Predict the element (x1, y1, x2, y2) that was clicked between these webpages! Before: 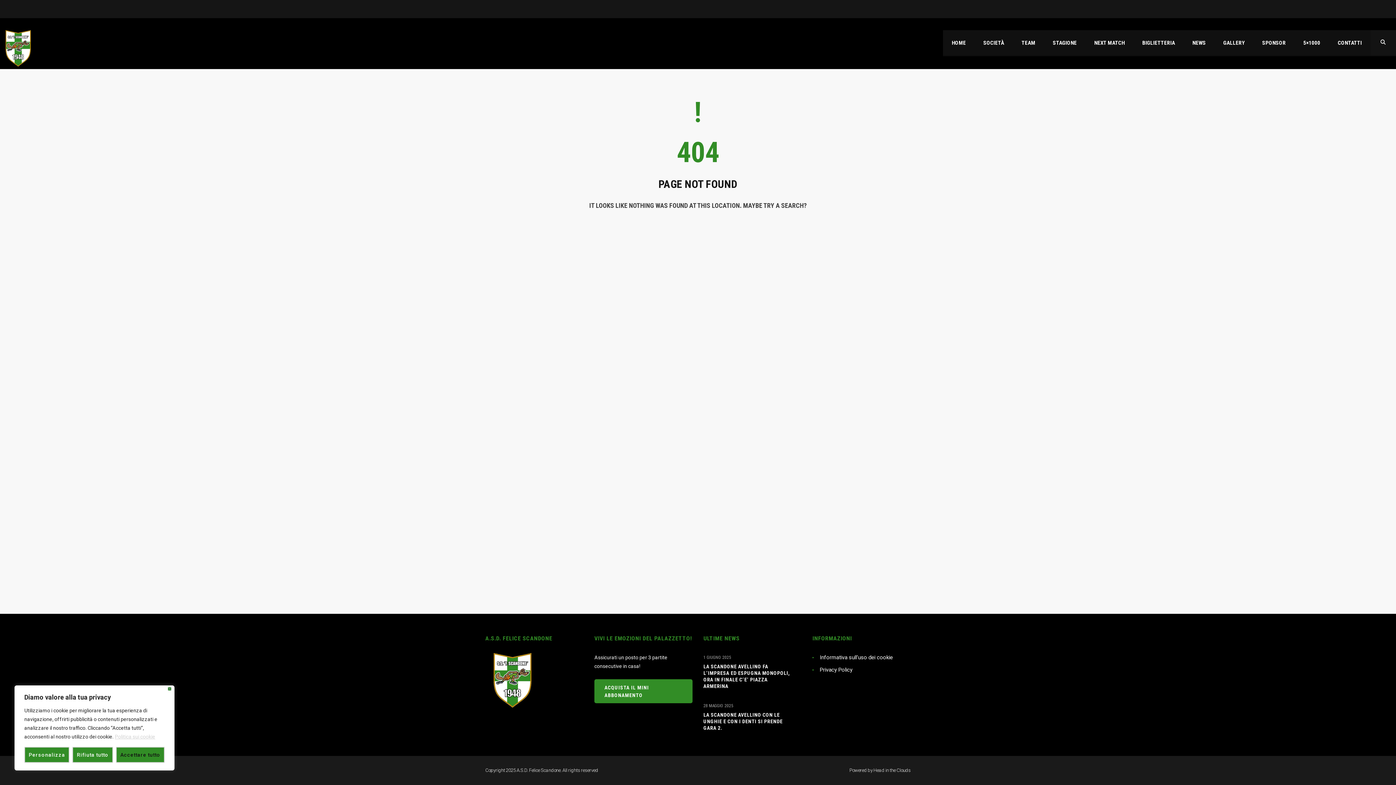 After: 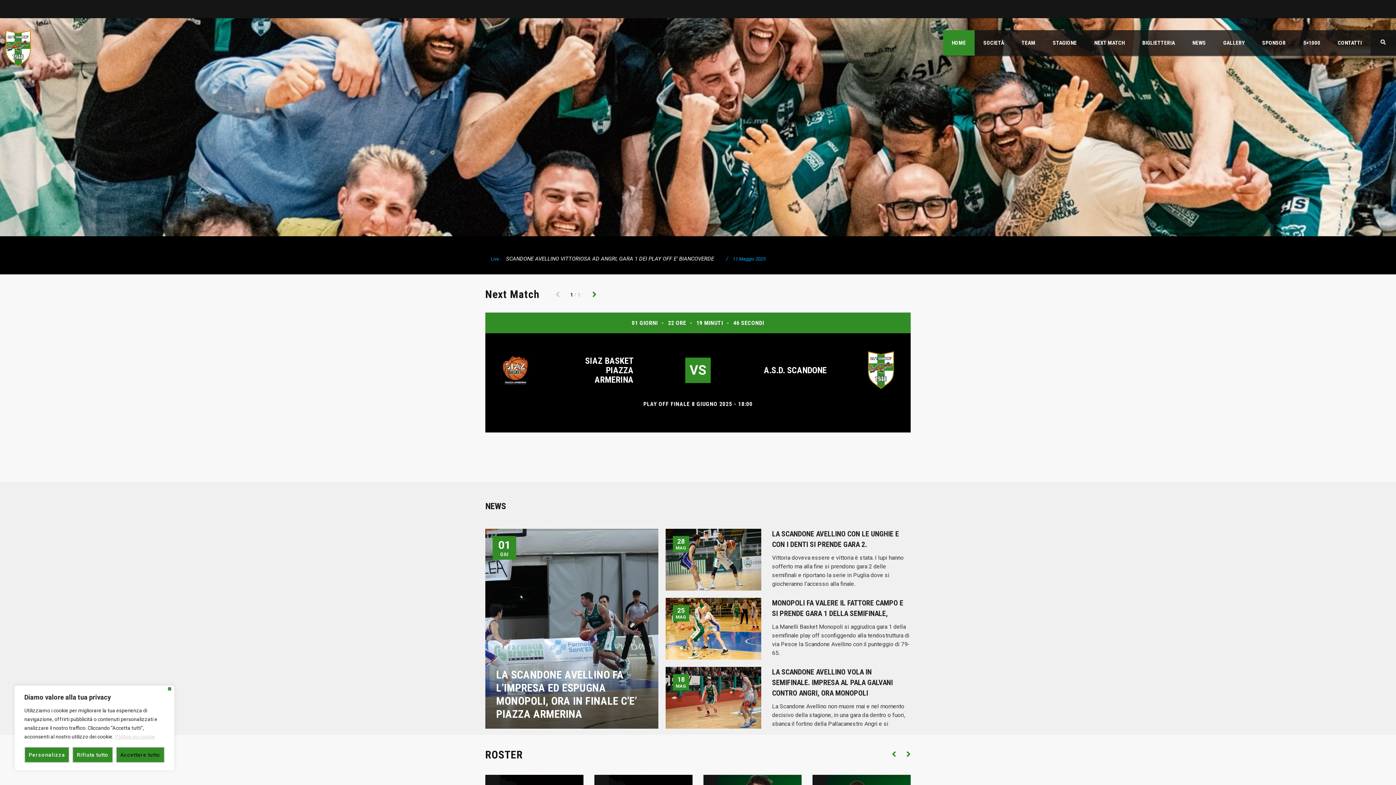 Action: bbox: (0, 44, 36, 51)